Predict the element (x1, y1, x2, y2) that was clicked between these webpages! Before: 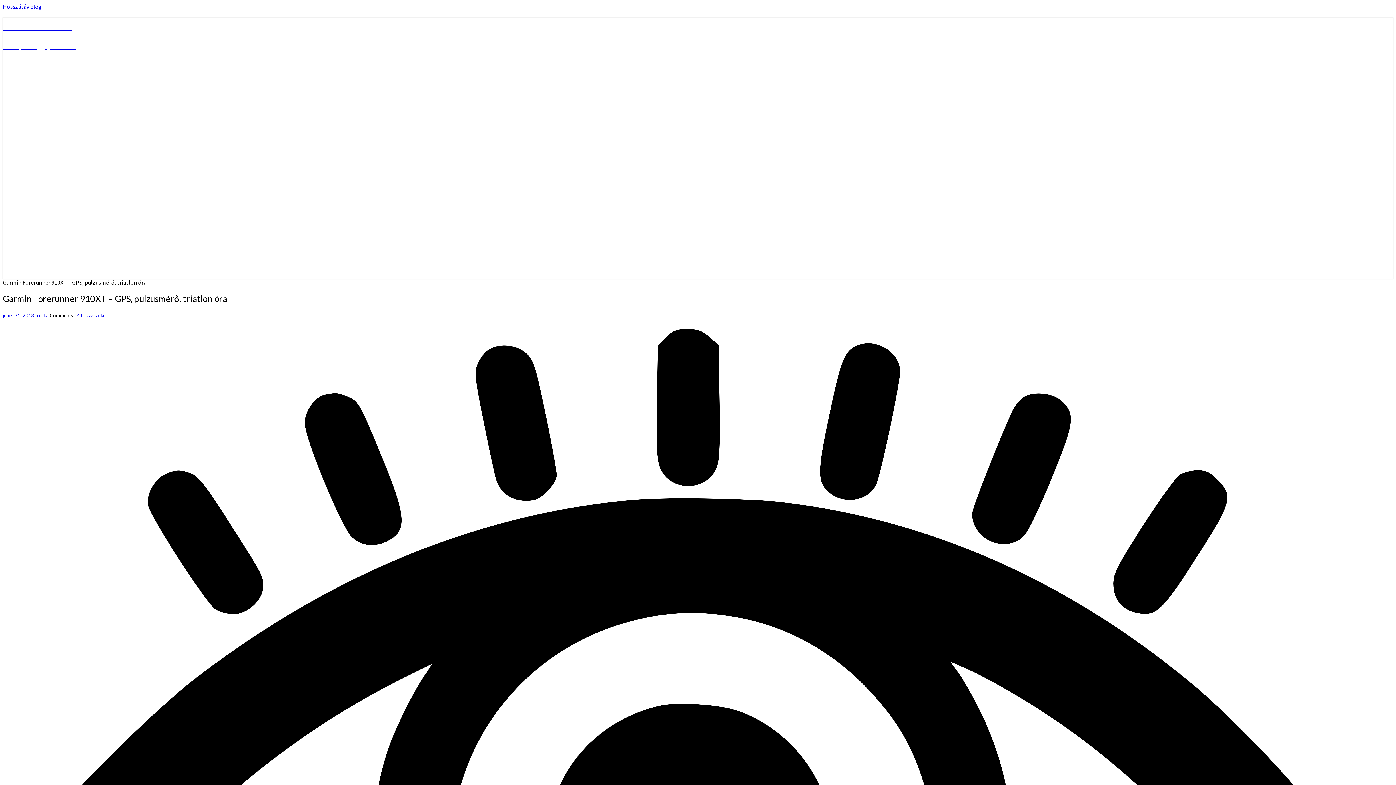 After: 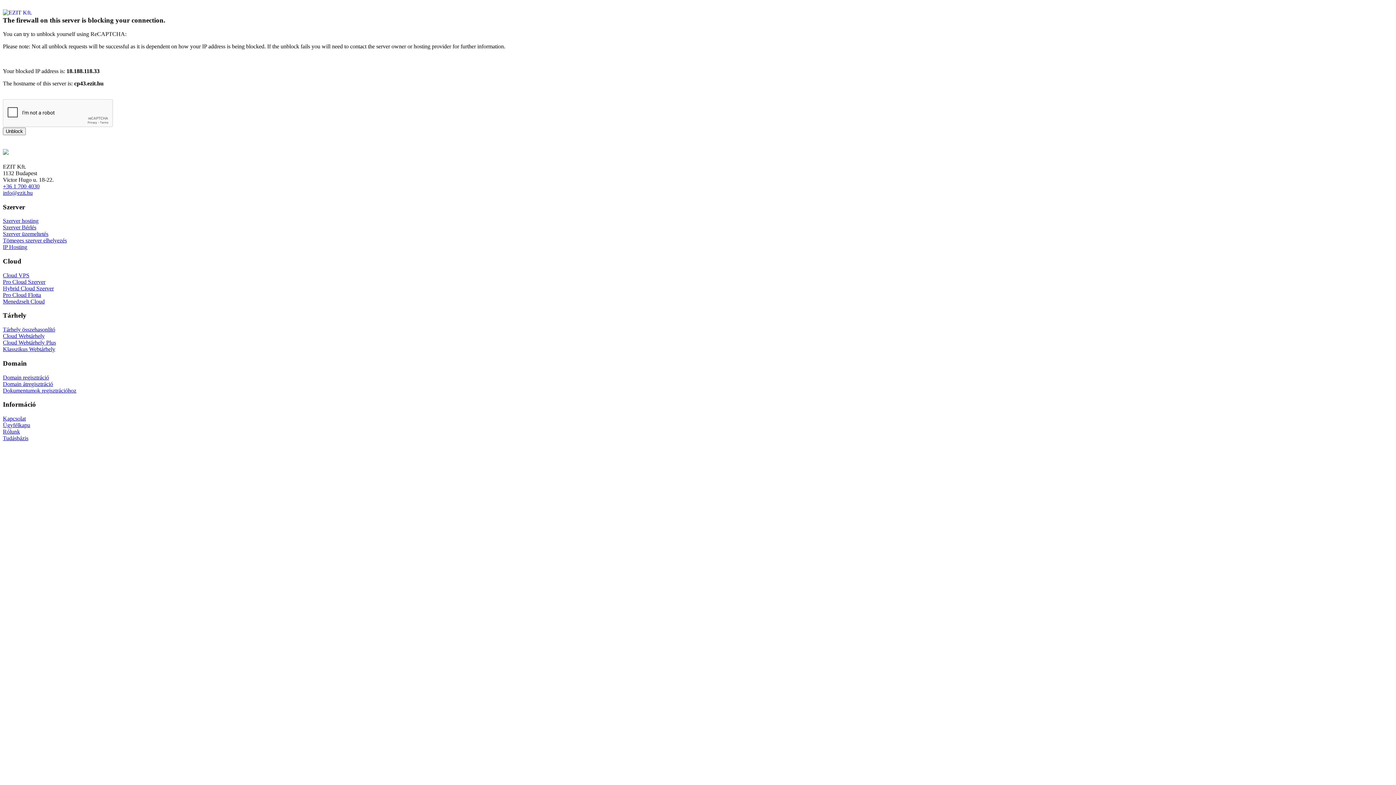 Action: bbox: (2, 17, 1393, 50) label: Hosszútáv blog
Fuss, ahogy jólesik!